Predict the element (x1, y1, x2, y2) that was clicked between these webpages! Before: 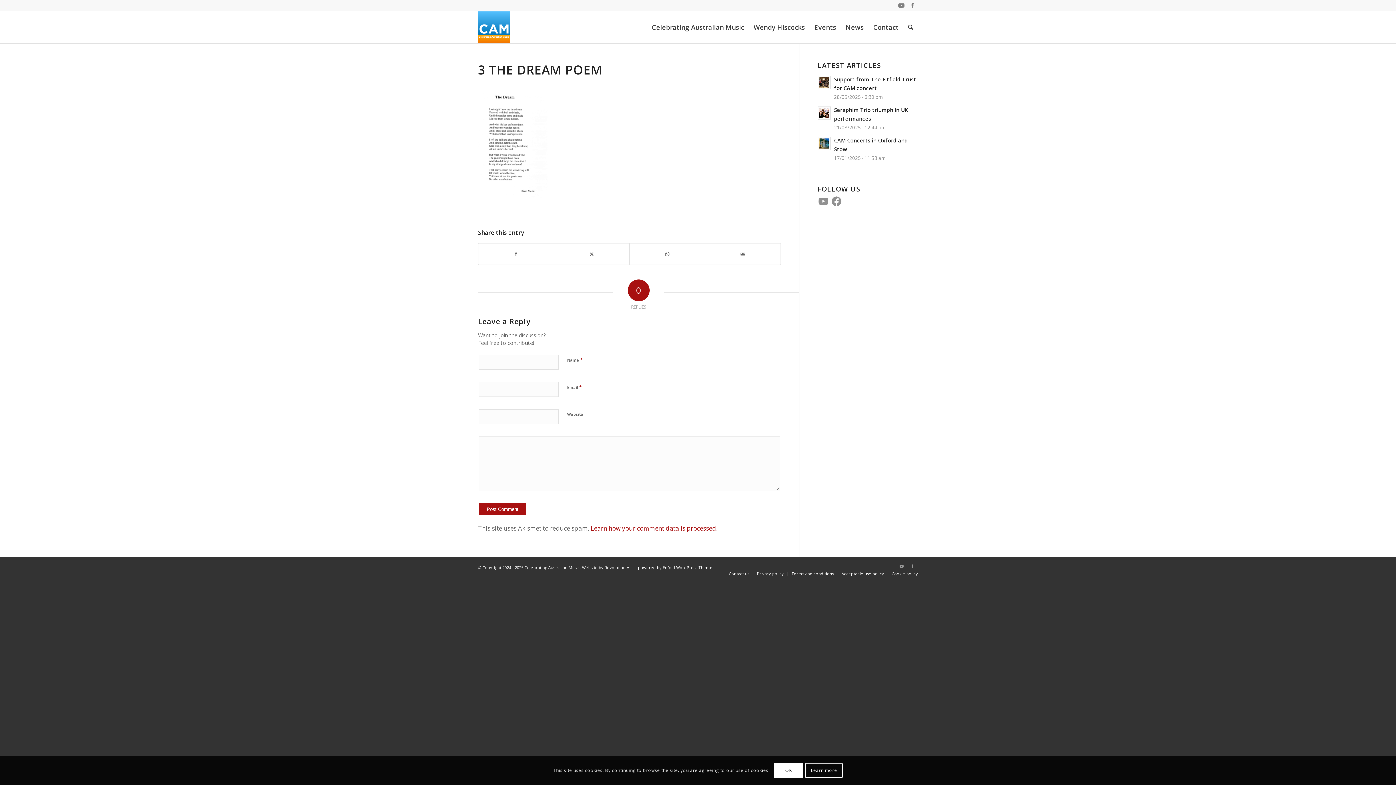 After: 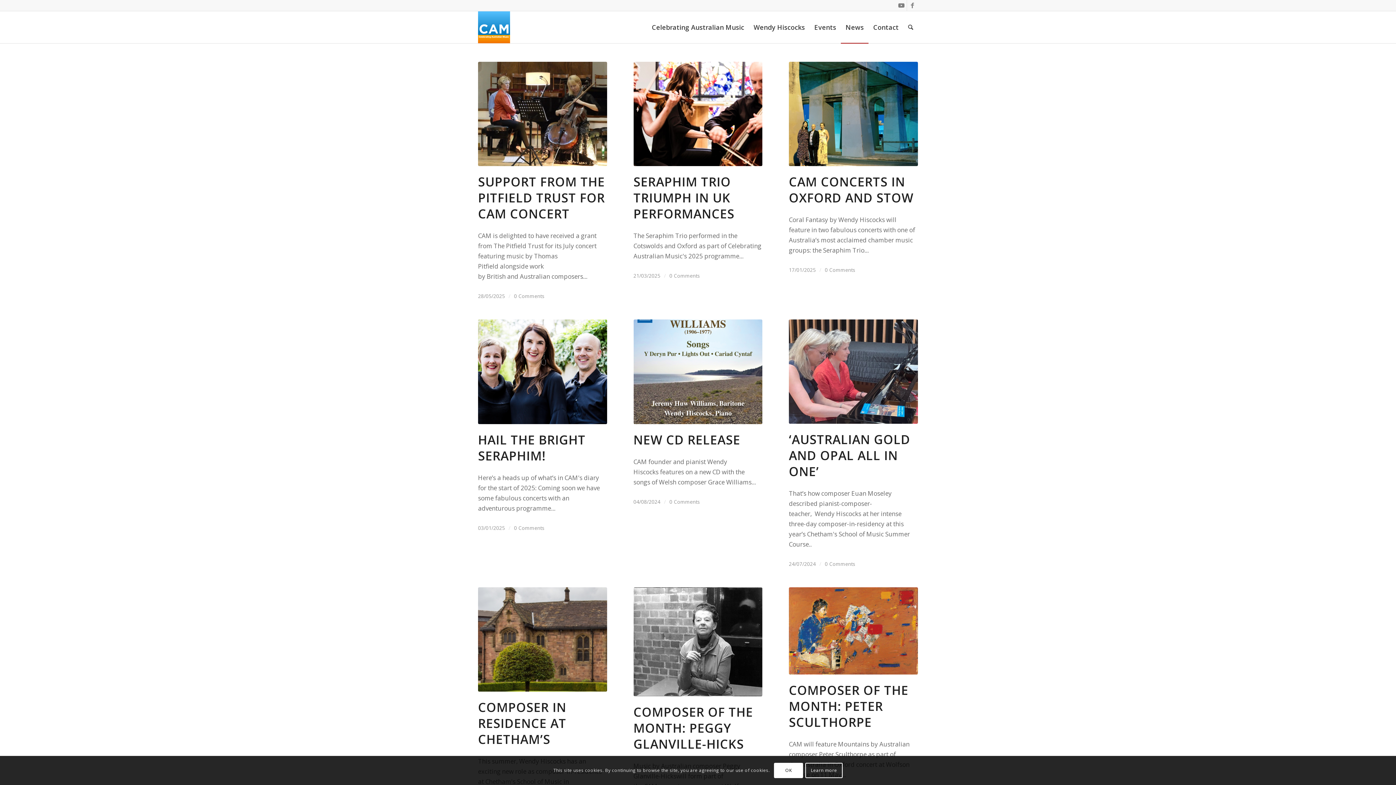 Action: bbox: (841, 11, 868, 43) label: News